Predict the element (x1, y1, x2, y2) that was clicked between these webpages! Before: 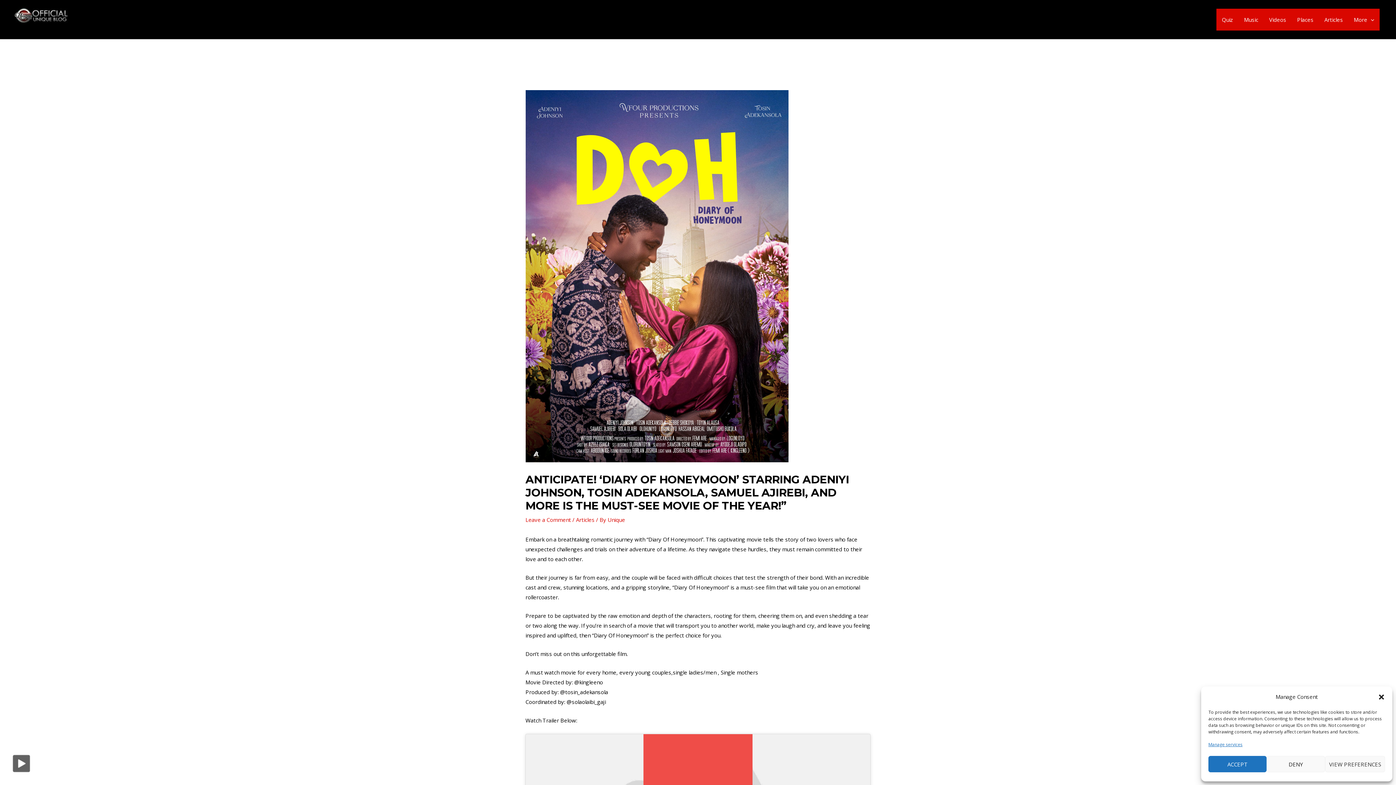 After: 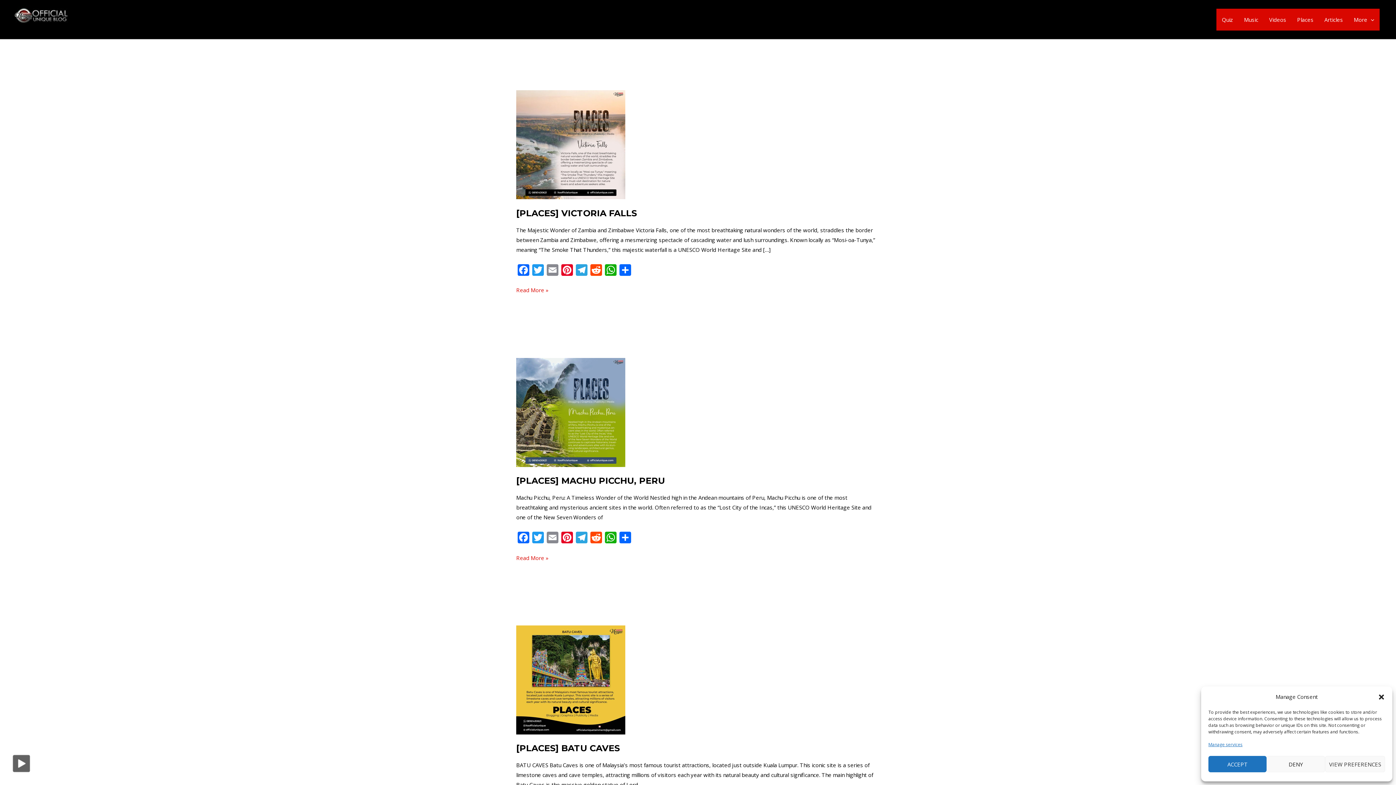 Action: label: Places bbox: (1292, 8, 1319, 30)